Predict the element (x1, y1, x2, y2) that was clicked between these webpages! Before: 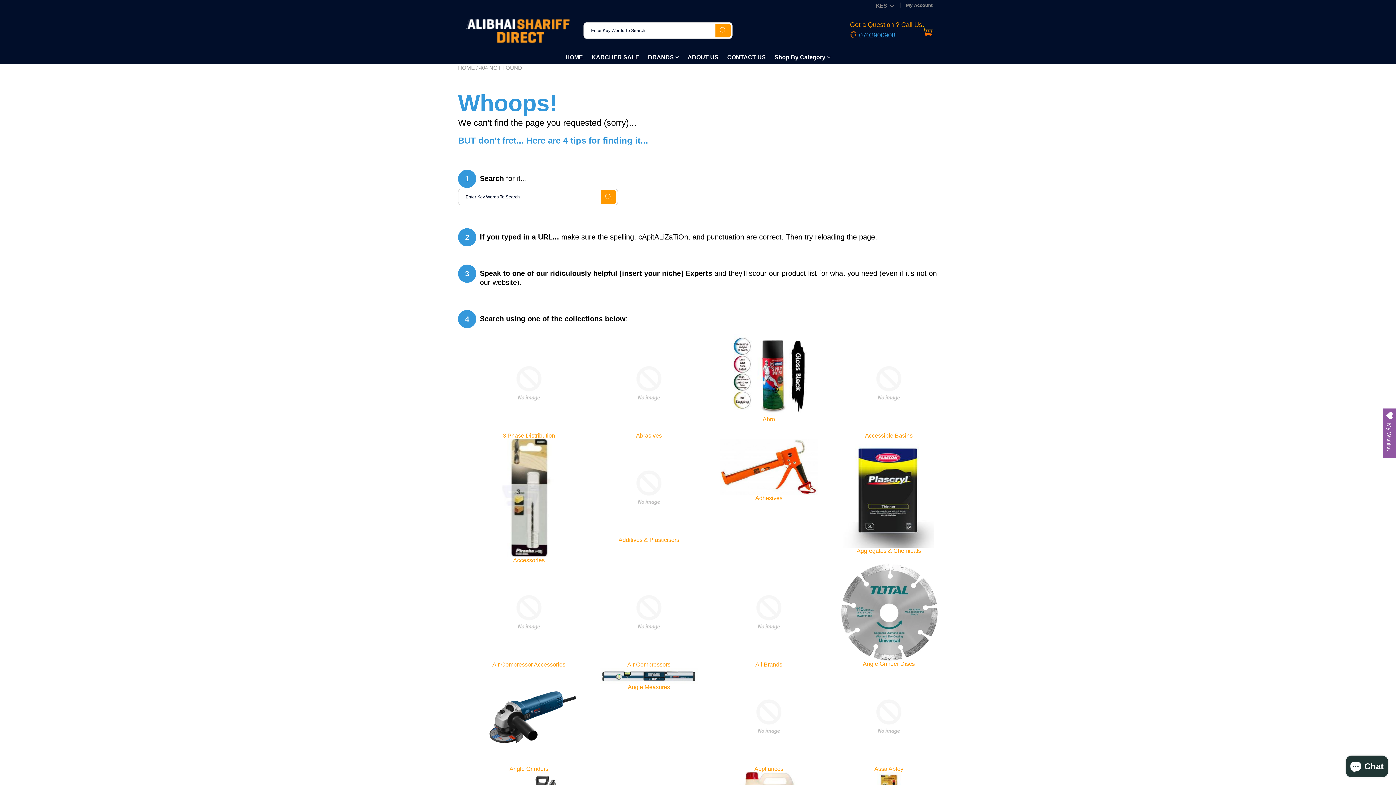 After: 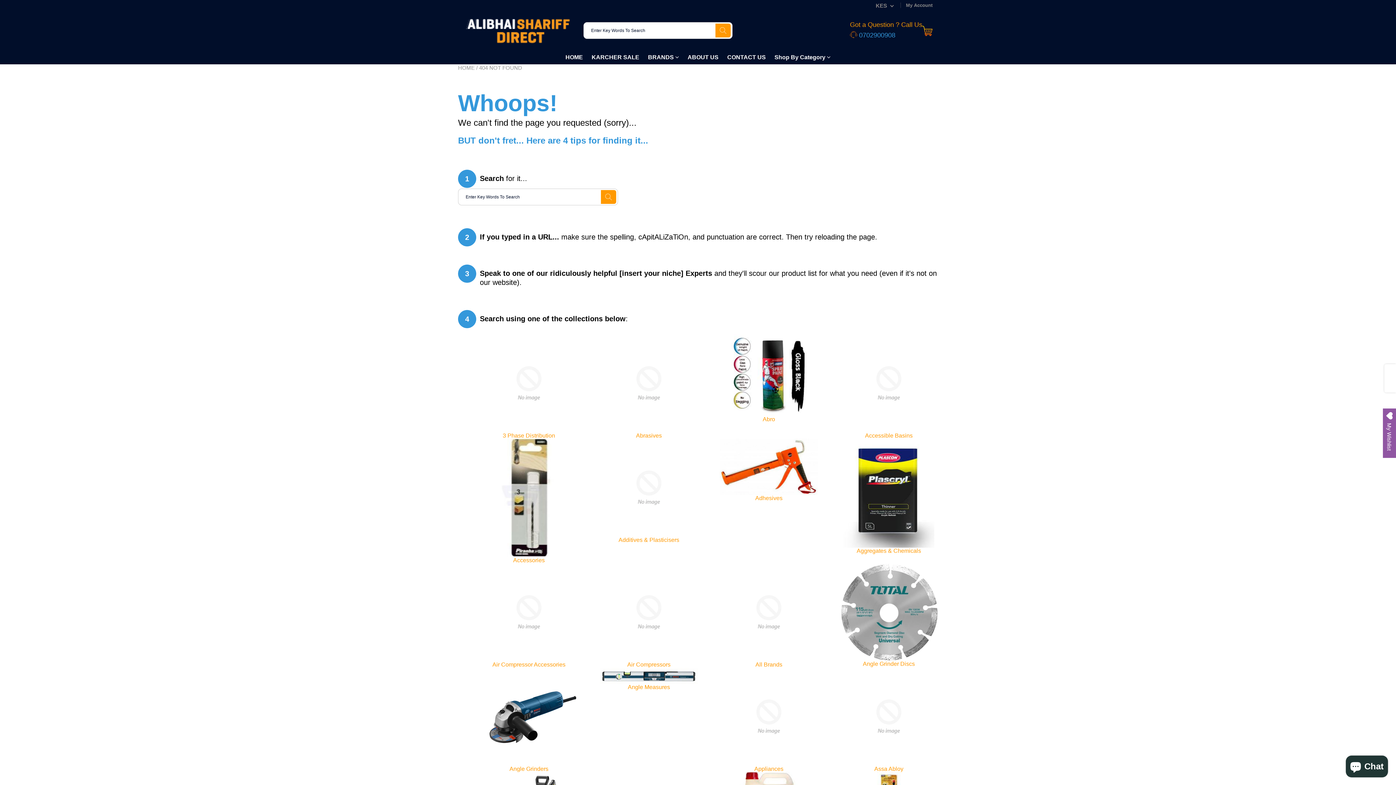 Action: bbox: (774, 50, 830, 64) label: Shop By Category 